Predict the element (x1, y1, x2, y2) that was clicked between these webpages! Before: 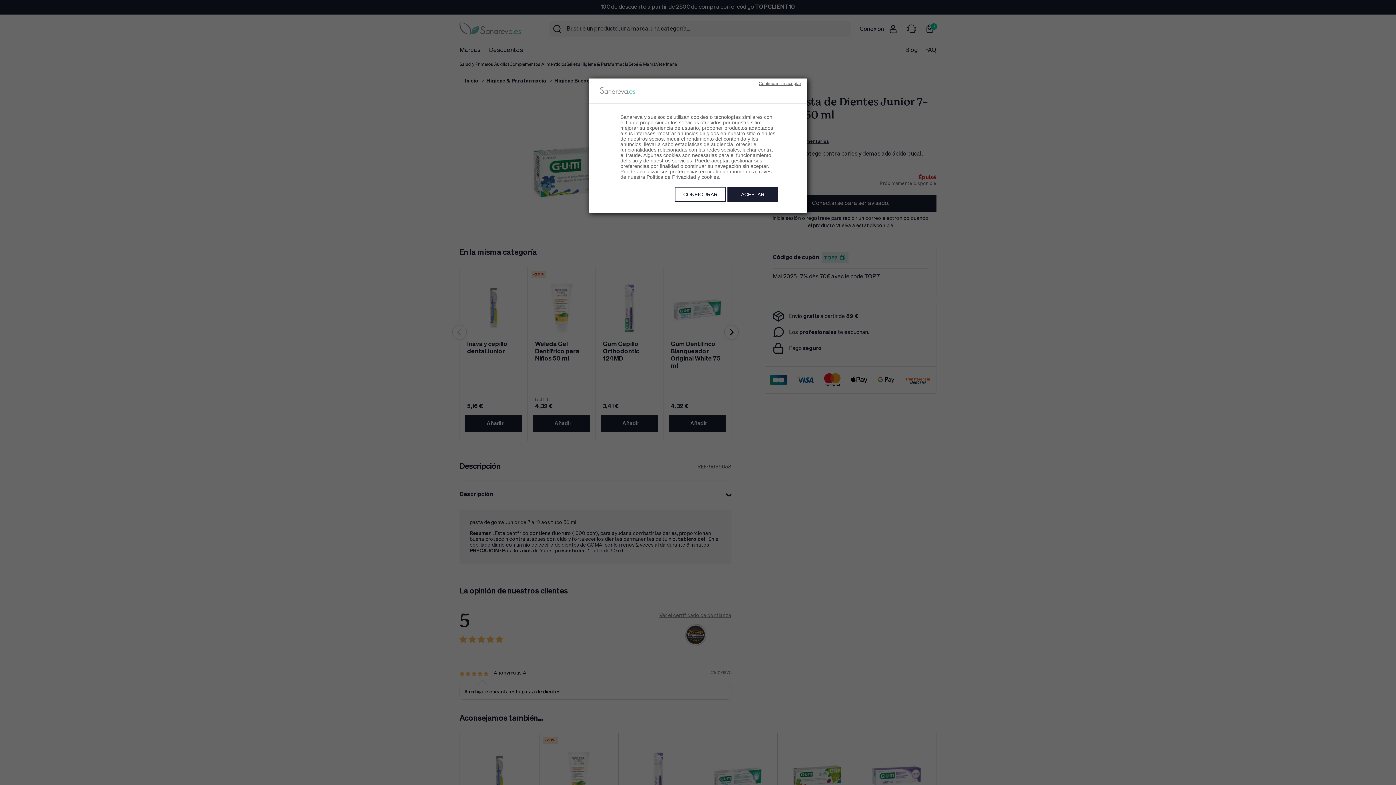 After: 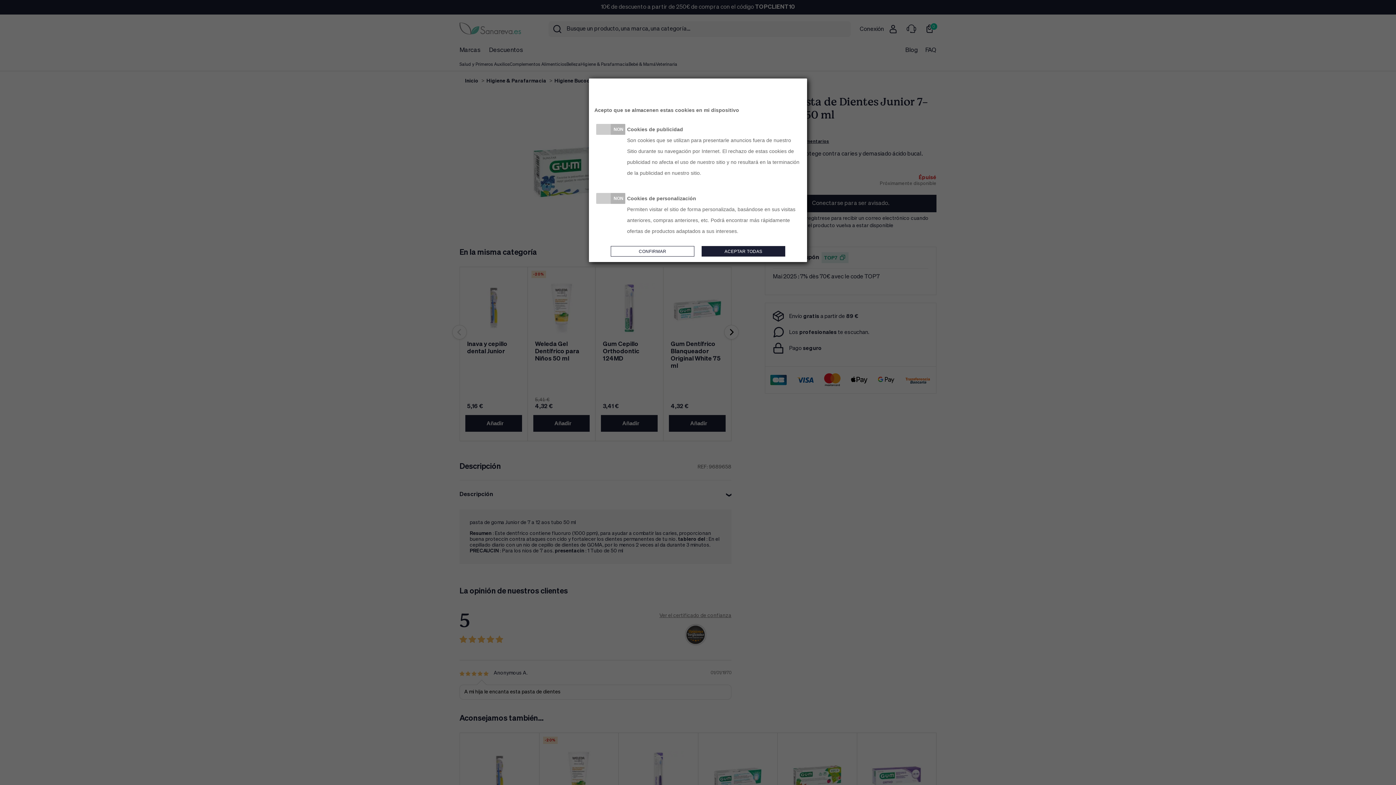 Action: bbox: (675, 187, 725, 201) label: CONFIGURAR